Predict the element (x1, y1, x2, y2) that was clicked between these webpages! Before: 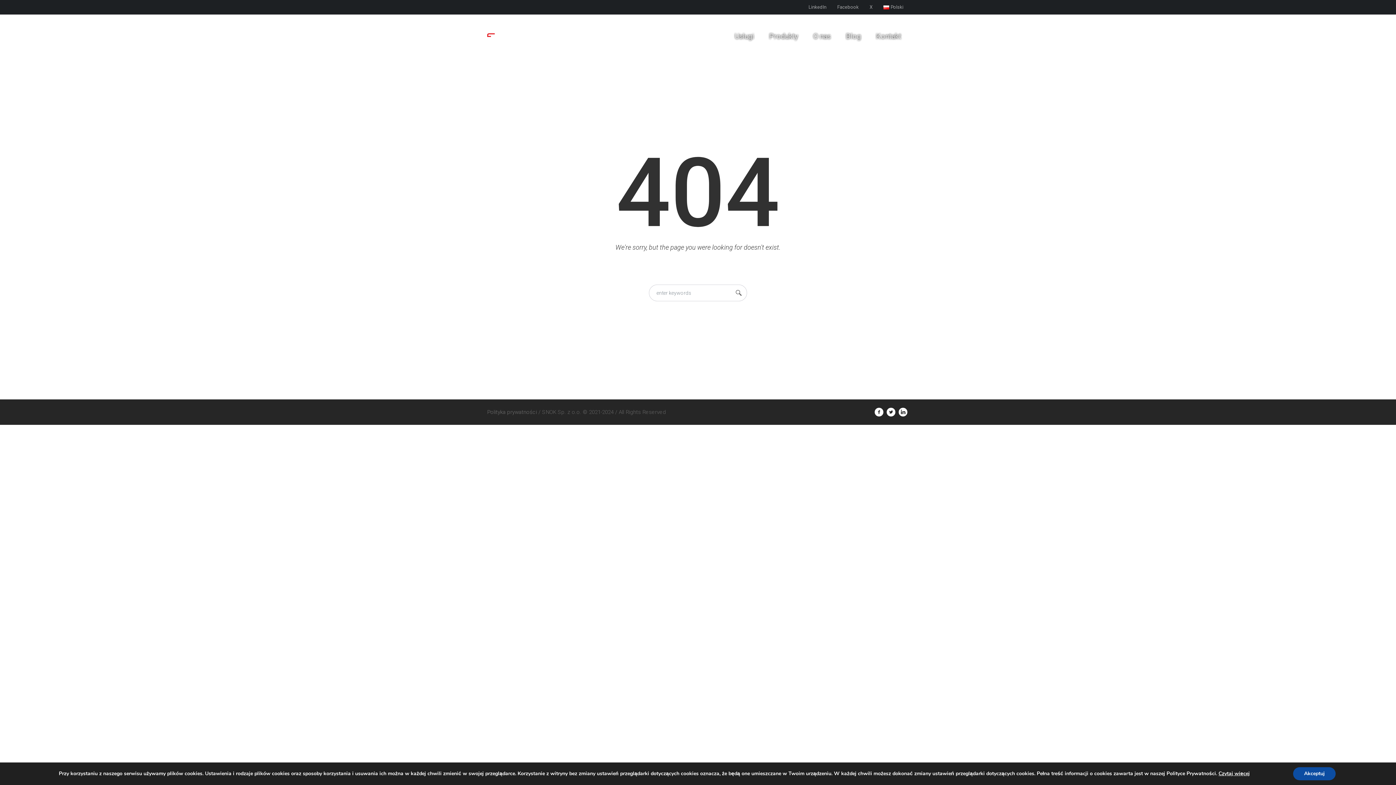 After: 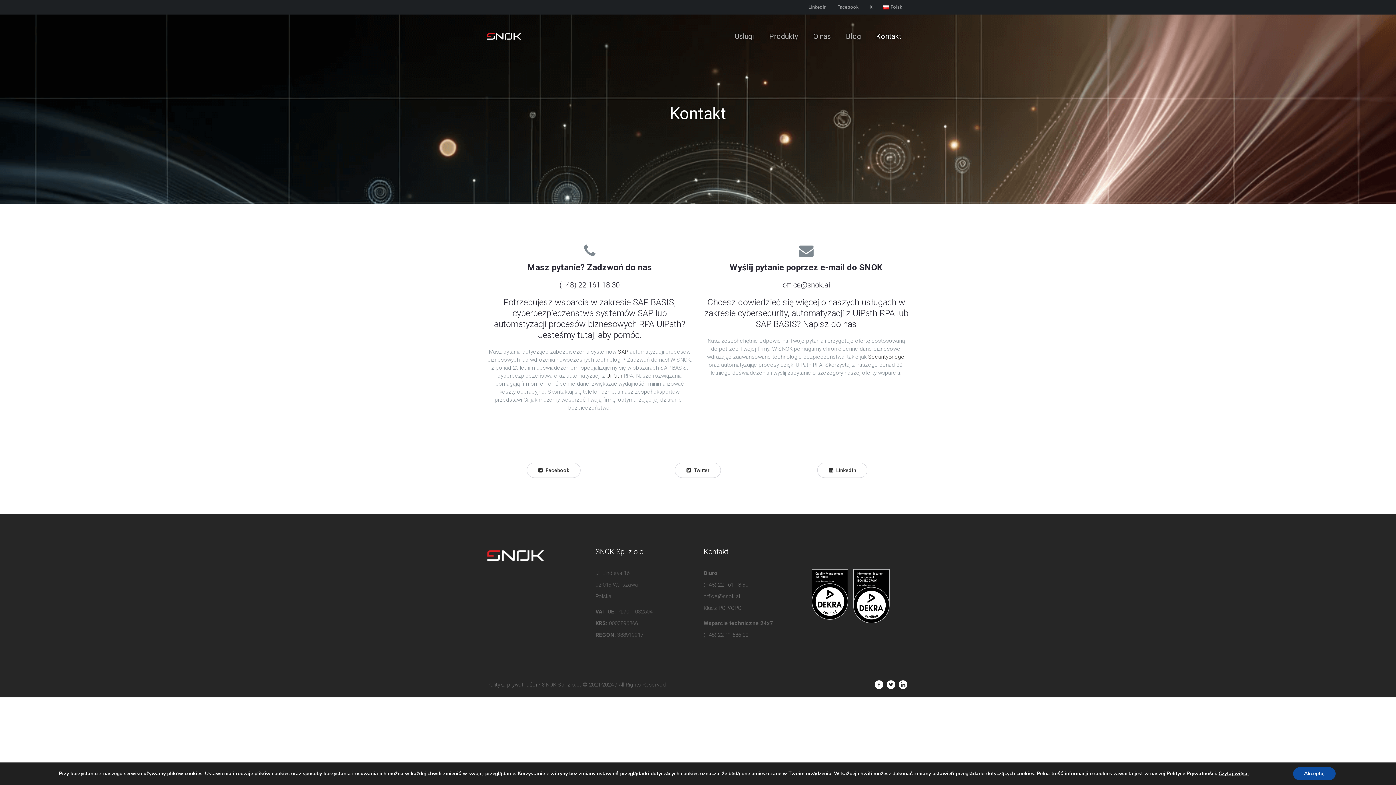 Action: label: Kontakt bbox: (868, 27, 909, 45)